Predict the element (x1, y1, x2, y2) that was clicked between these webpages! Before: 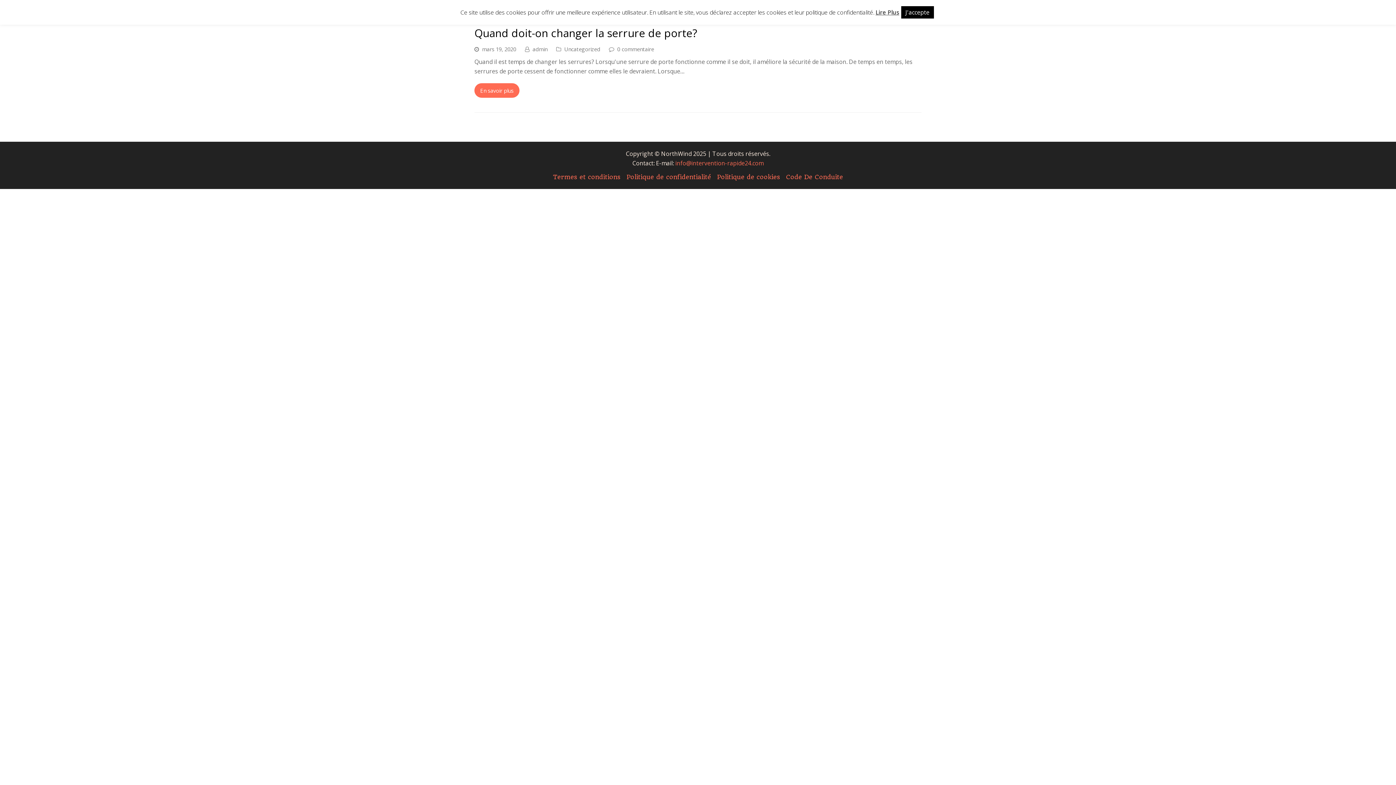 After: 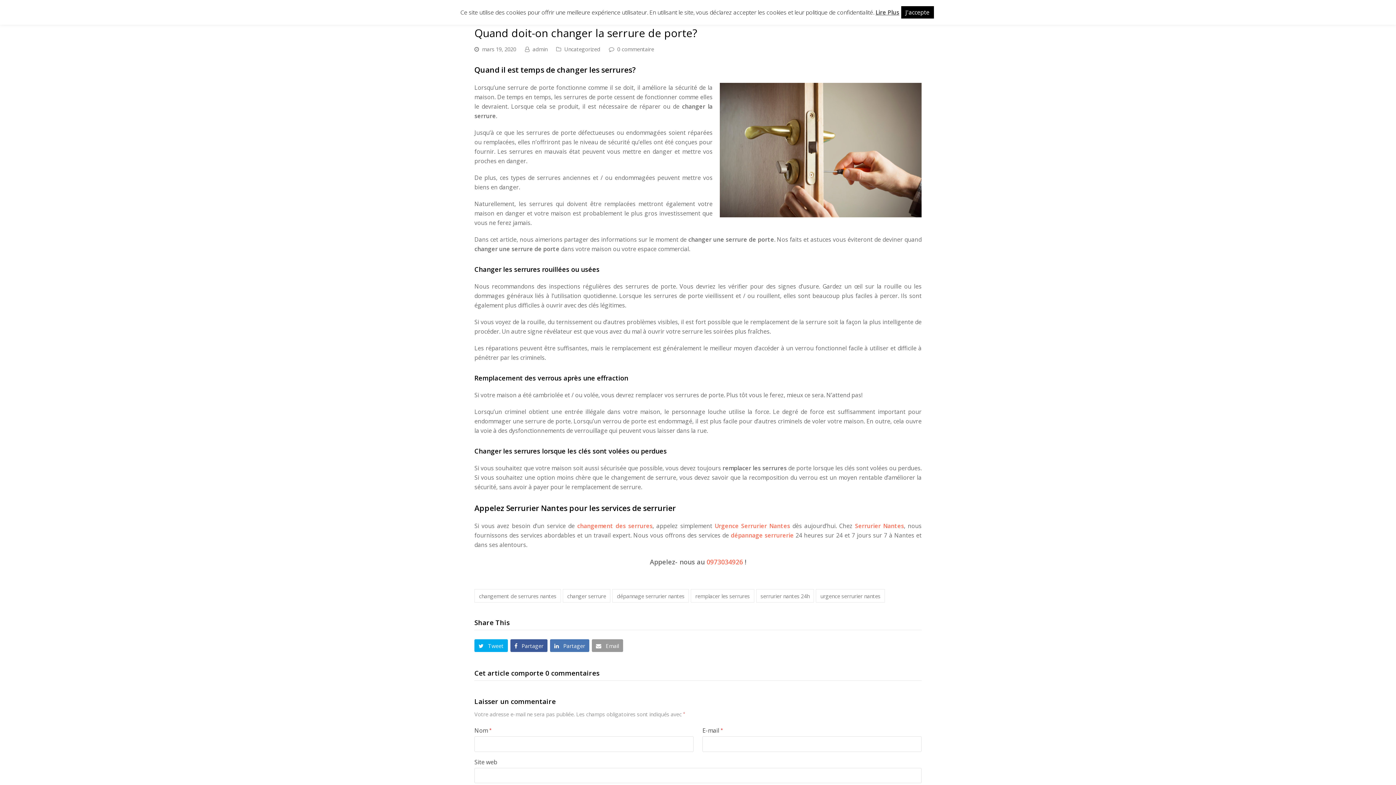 Action: label: En savoir plus bbox: (474, 83, 519, 97)